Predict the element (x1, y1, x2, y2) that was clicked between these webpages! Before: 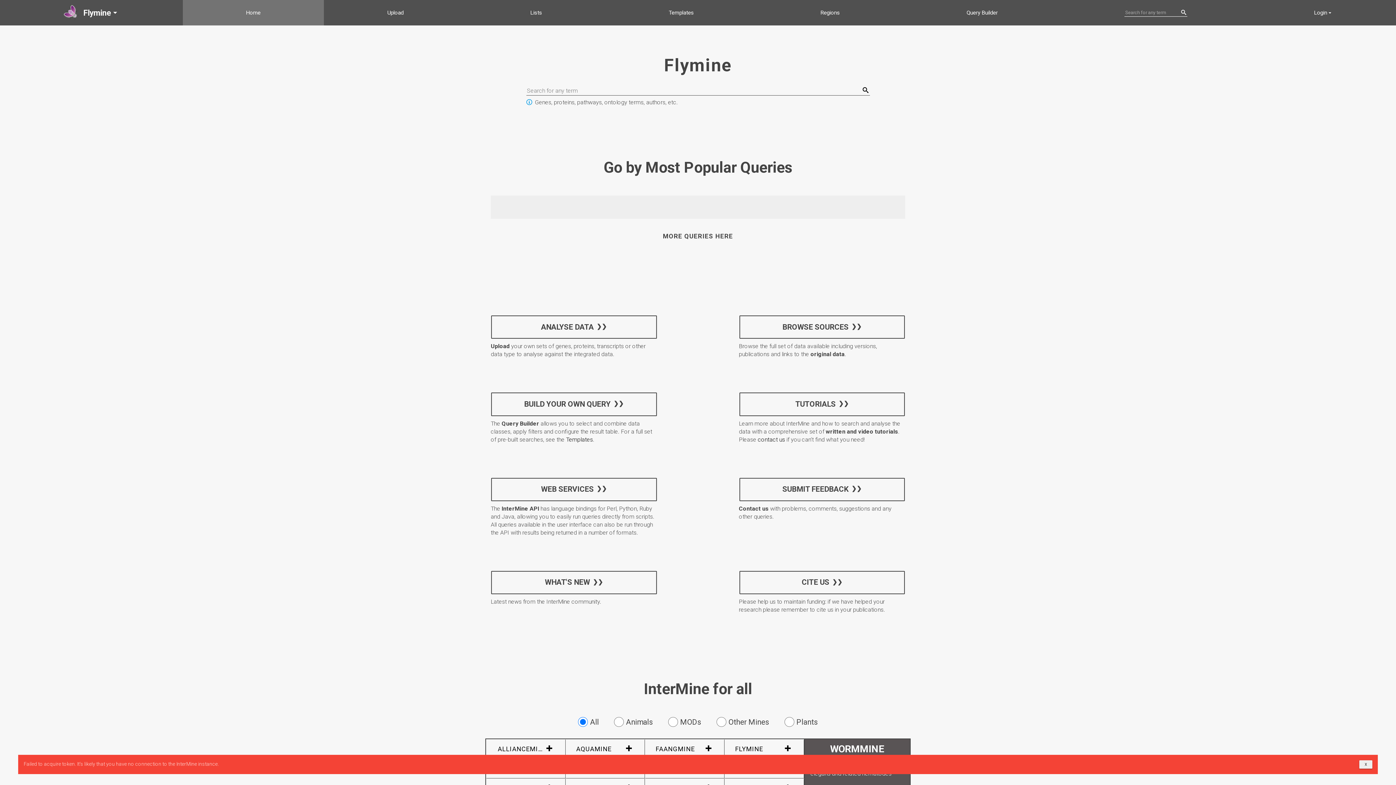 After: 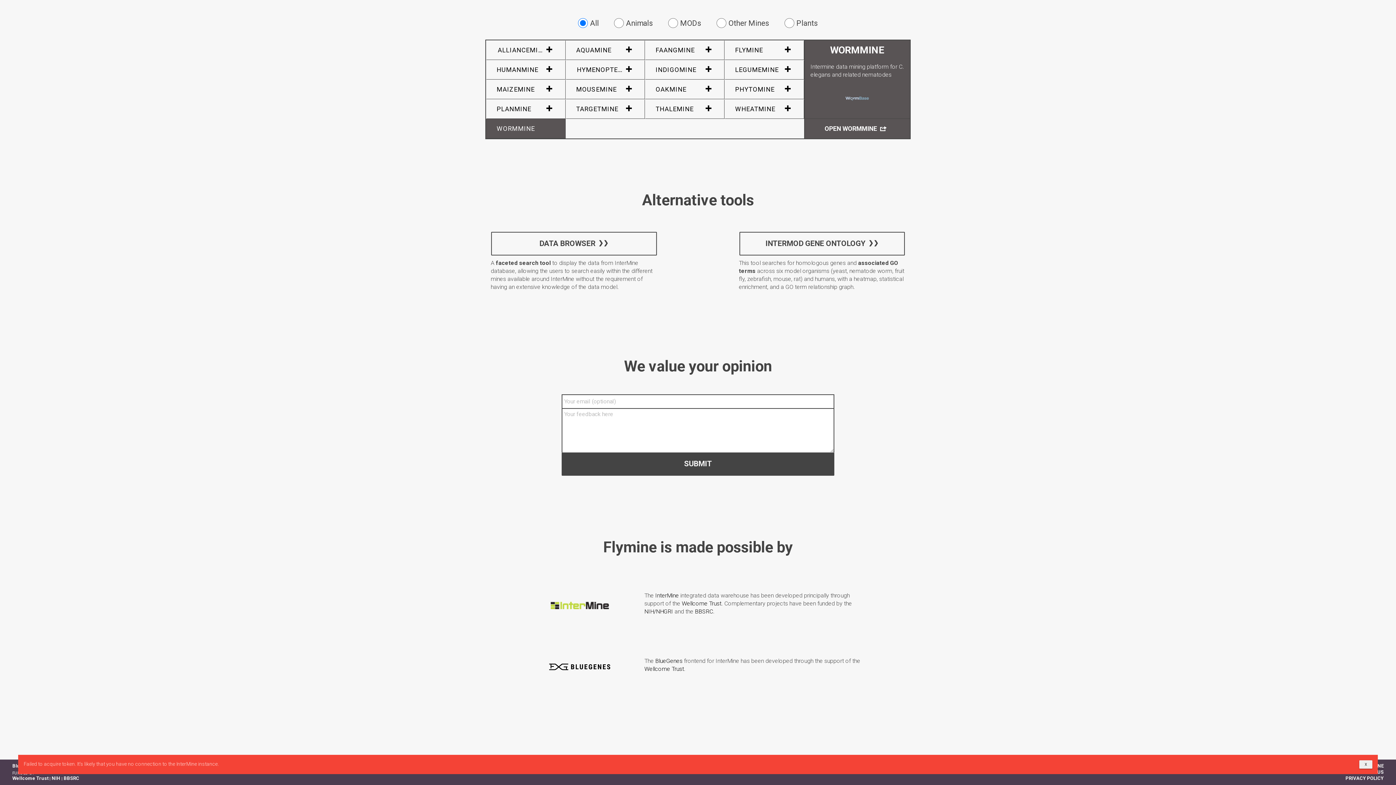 Action: label: SUBMIT FEEDBACK bbox: (739, 478, 905, 501)